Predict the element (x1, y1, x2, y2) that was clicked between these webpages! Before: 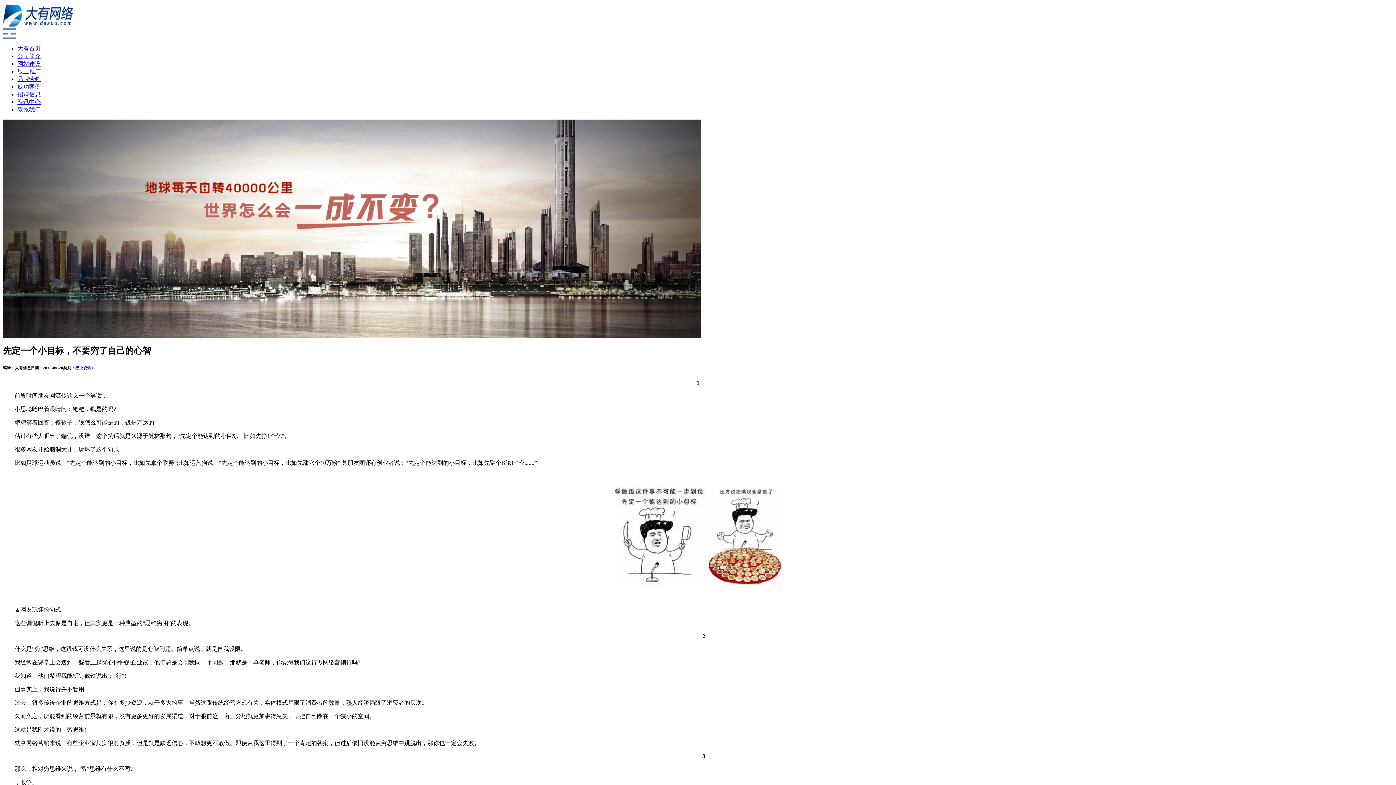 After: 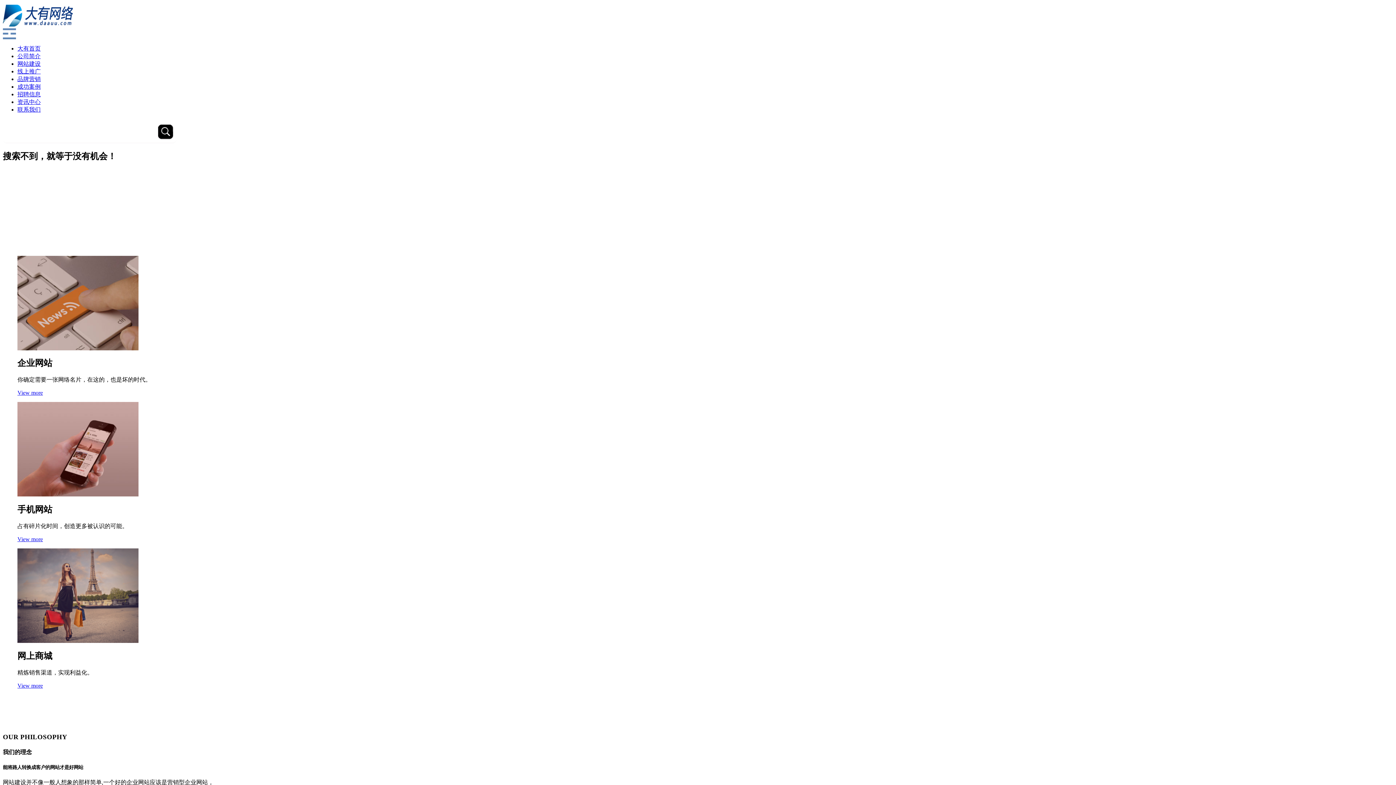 Action: bbox: (17, 60, 40, 66) label: 网站建设